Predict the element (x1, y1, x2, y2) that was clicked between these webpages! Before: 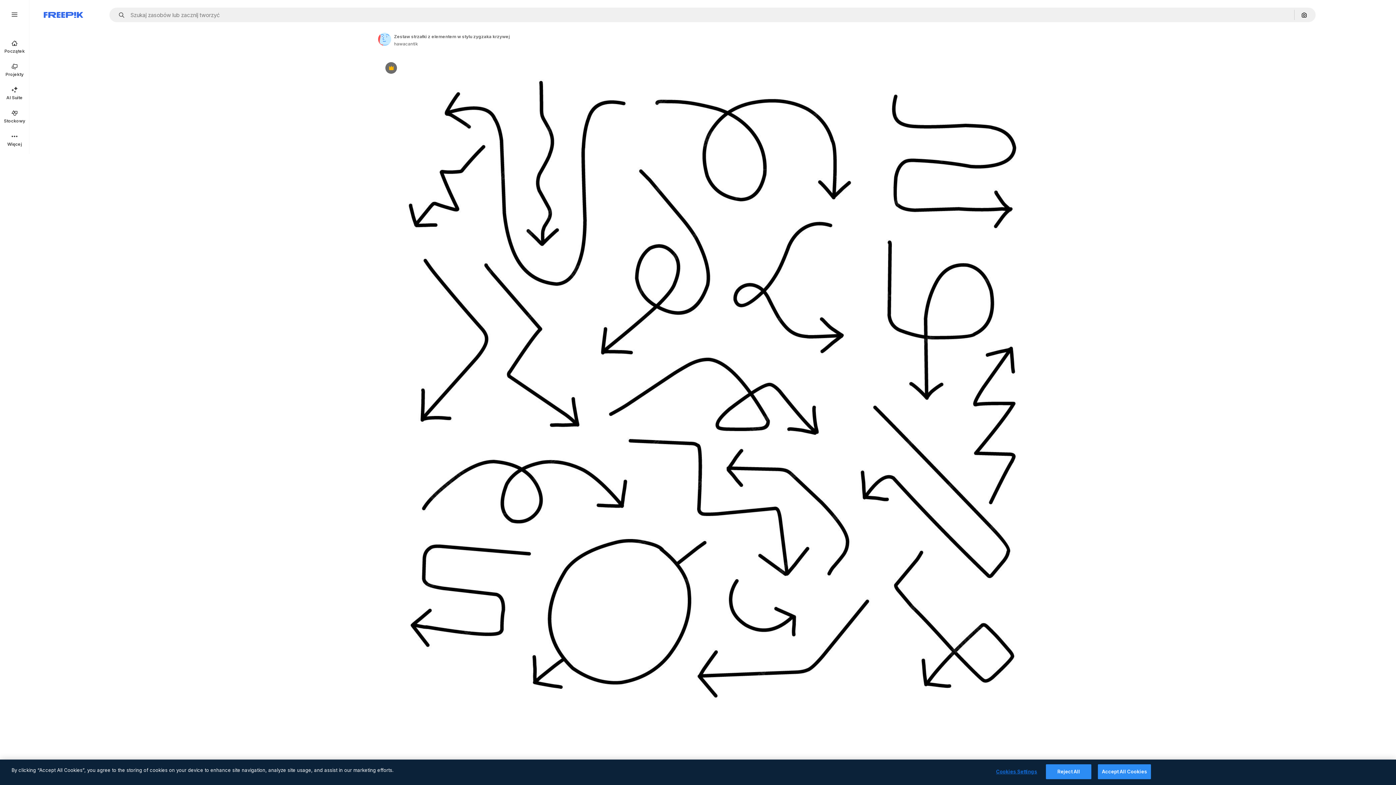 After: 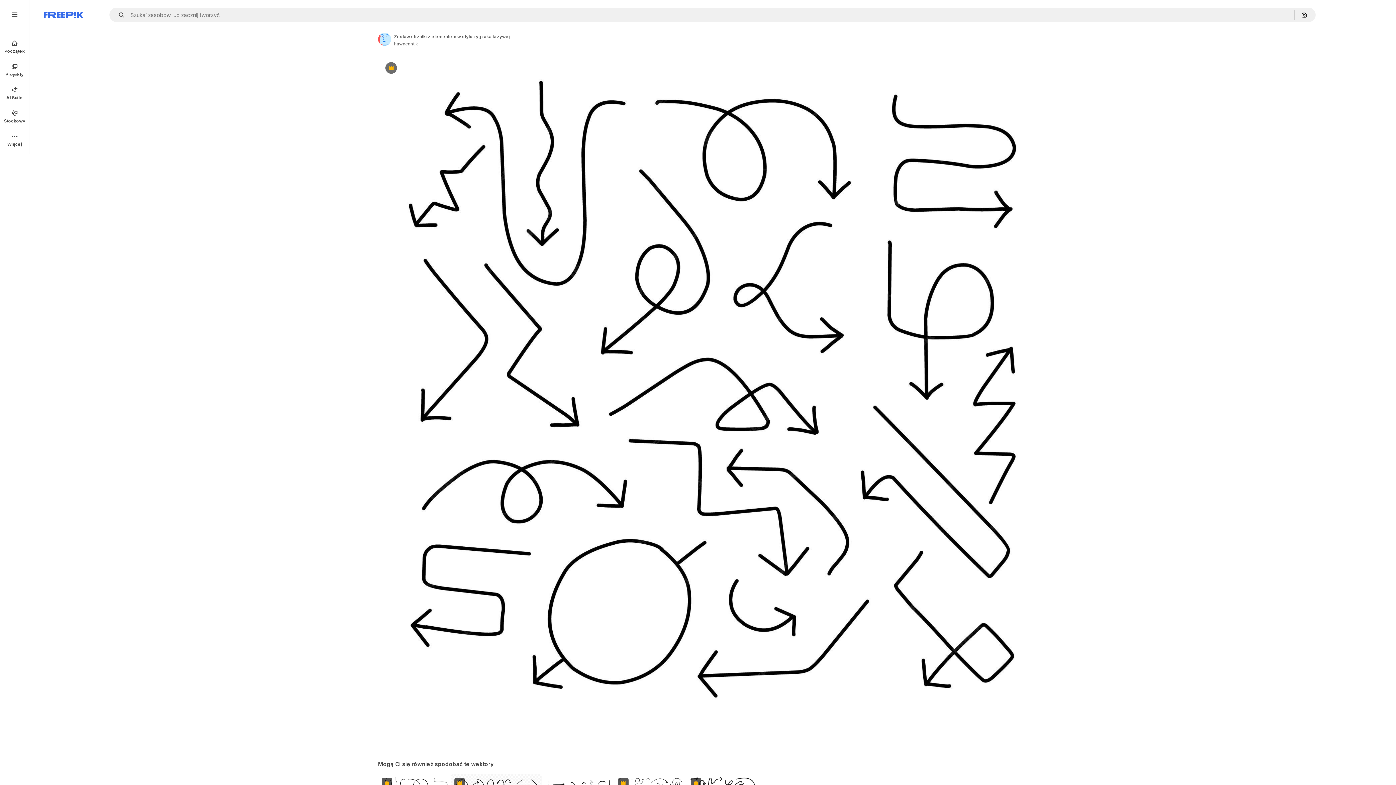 Action: label: Reject All bbox: (1046, 764, 1091, 779)